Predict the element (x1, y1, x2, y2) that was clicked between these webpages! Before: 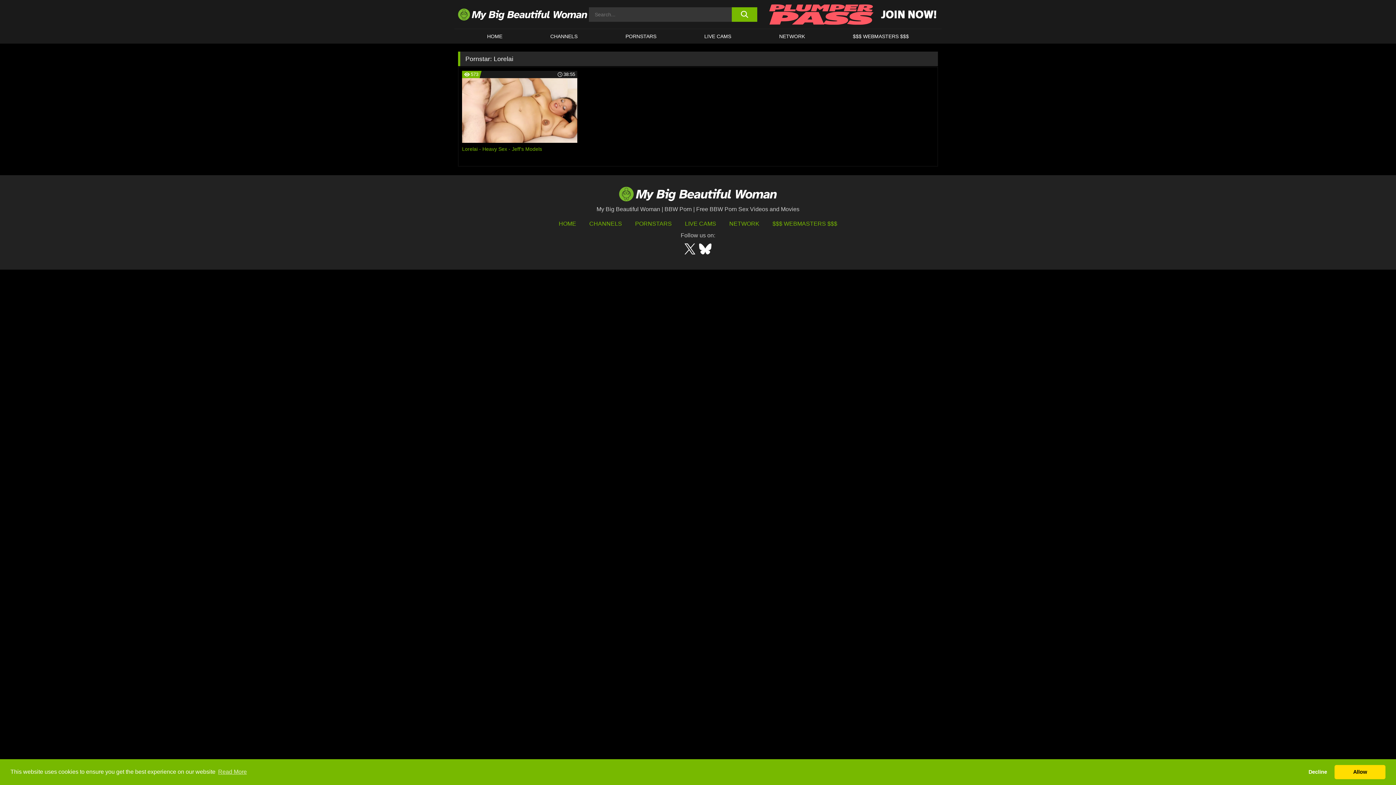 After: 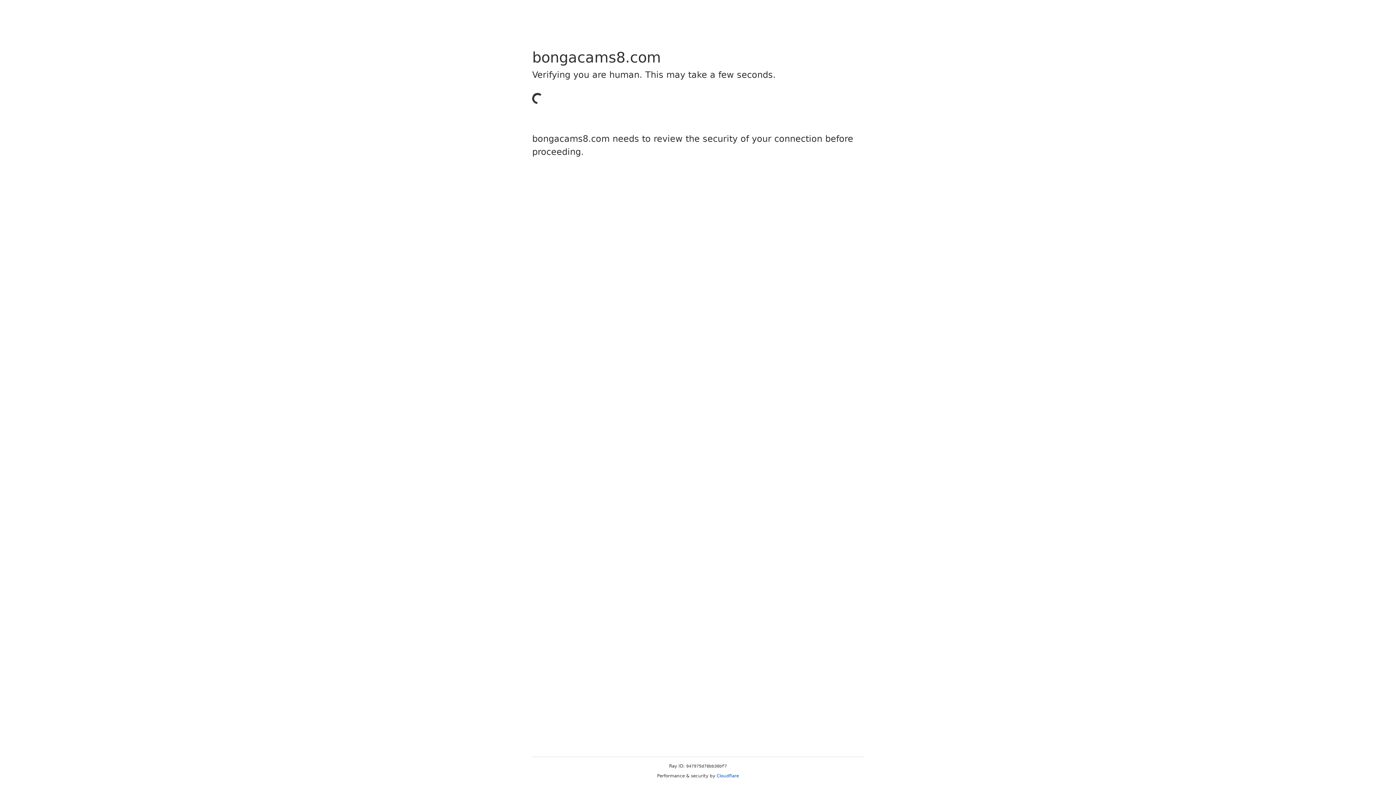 Action: label: LIVE CAMS bbox: (685, 220, 716, 226)